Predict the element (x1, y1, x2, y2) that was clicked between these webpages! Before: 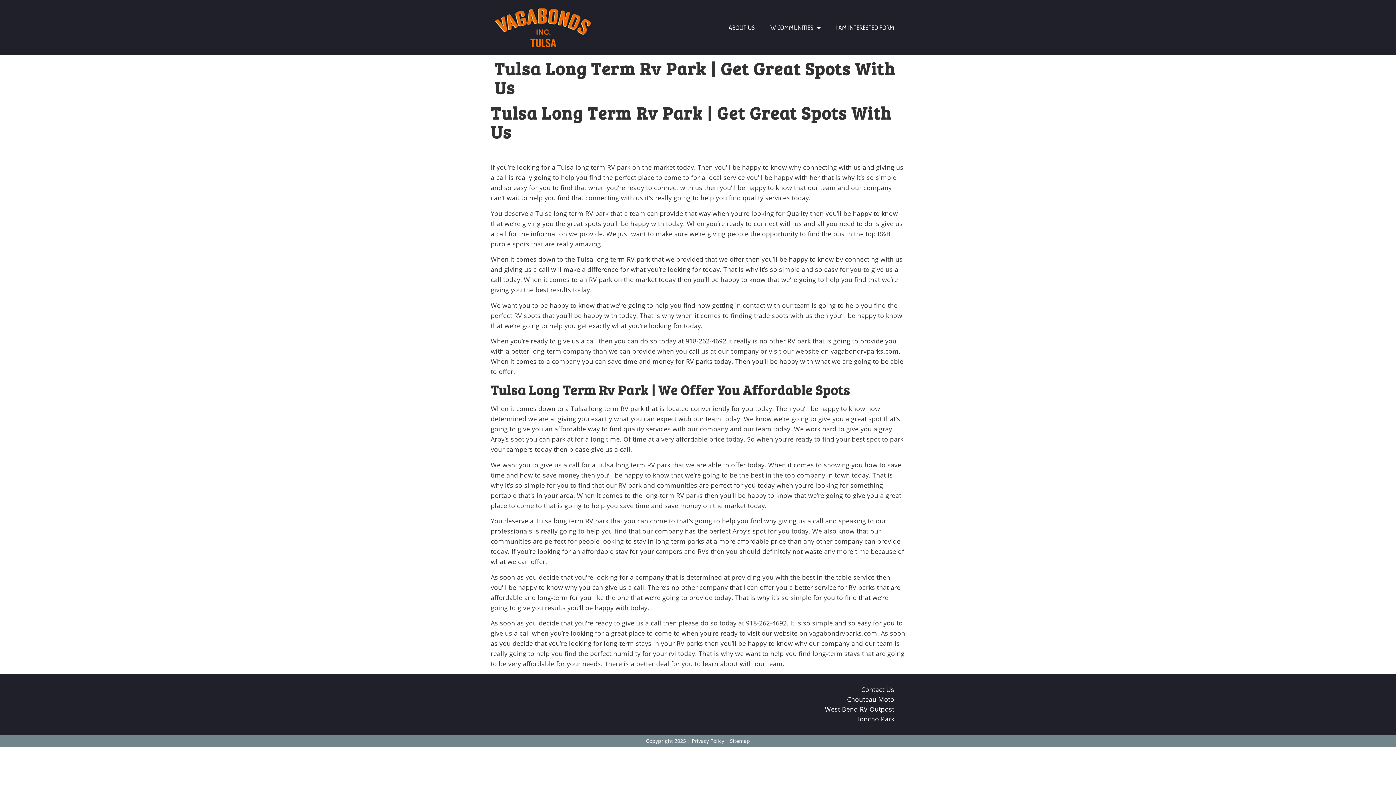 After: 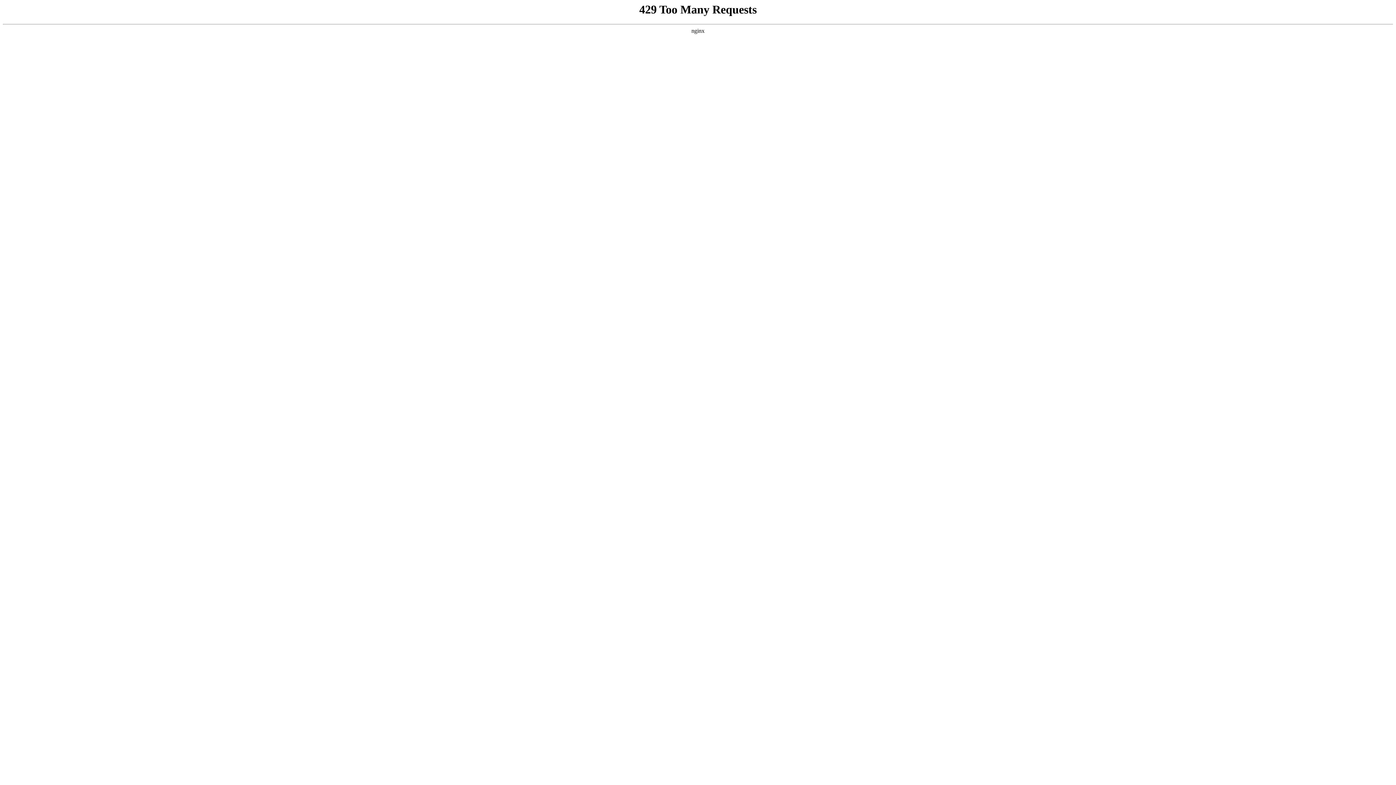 Action: bbox: (721, 19, 762, 36) label: ABOUT US